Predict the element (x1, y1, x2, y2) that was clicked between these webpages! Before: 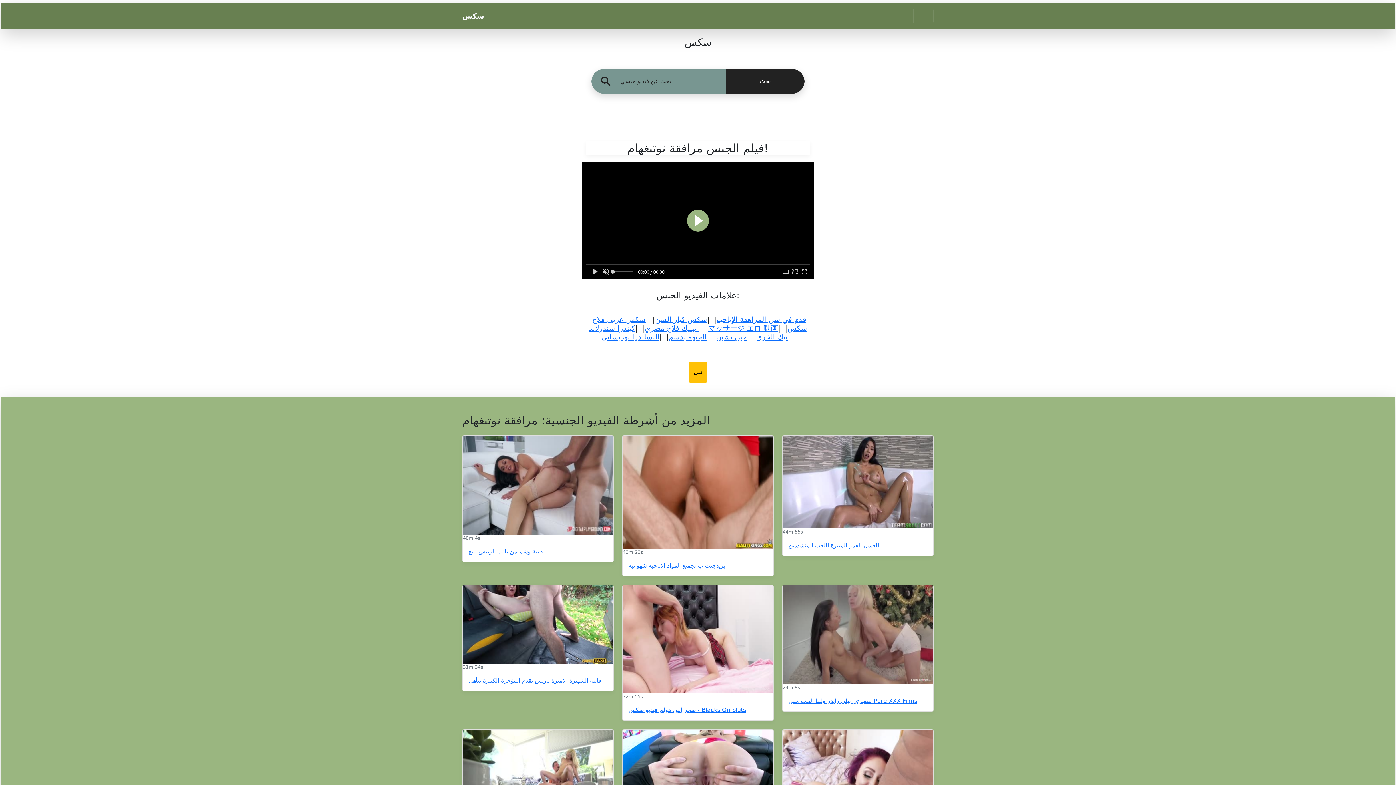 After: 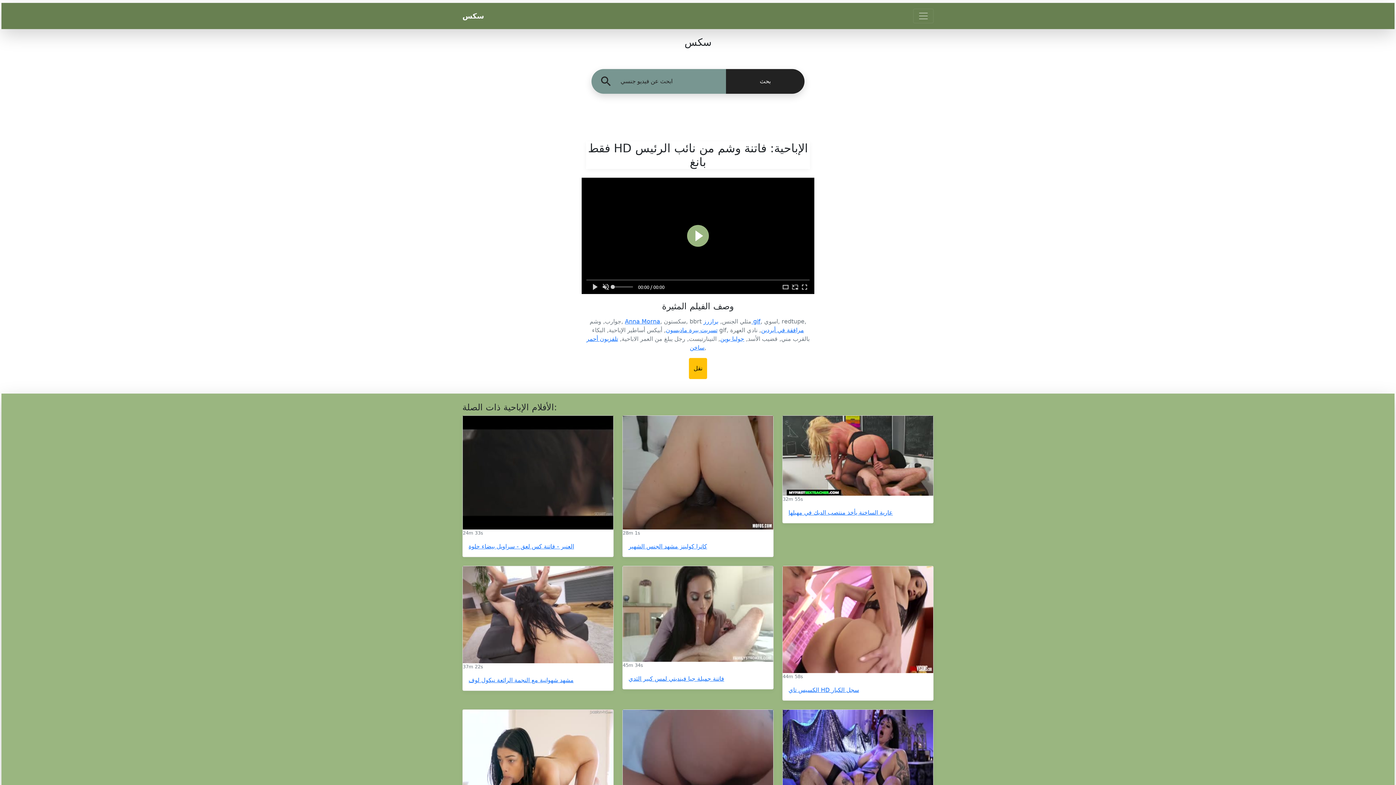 Action: bbox: (462, 435, 613, 535)